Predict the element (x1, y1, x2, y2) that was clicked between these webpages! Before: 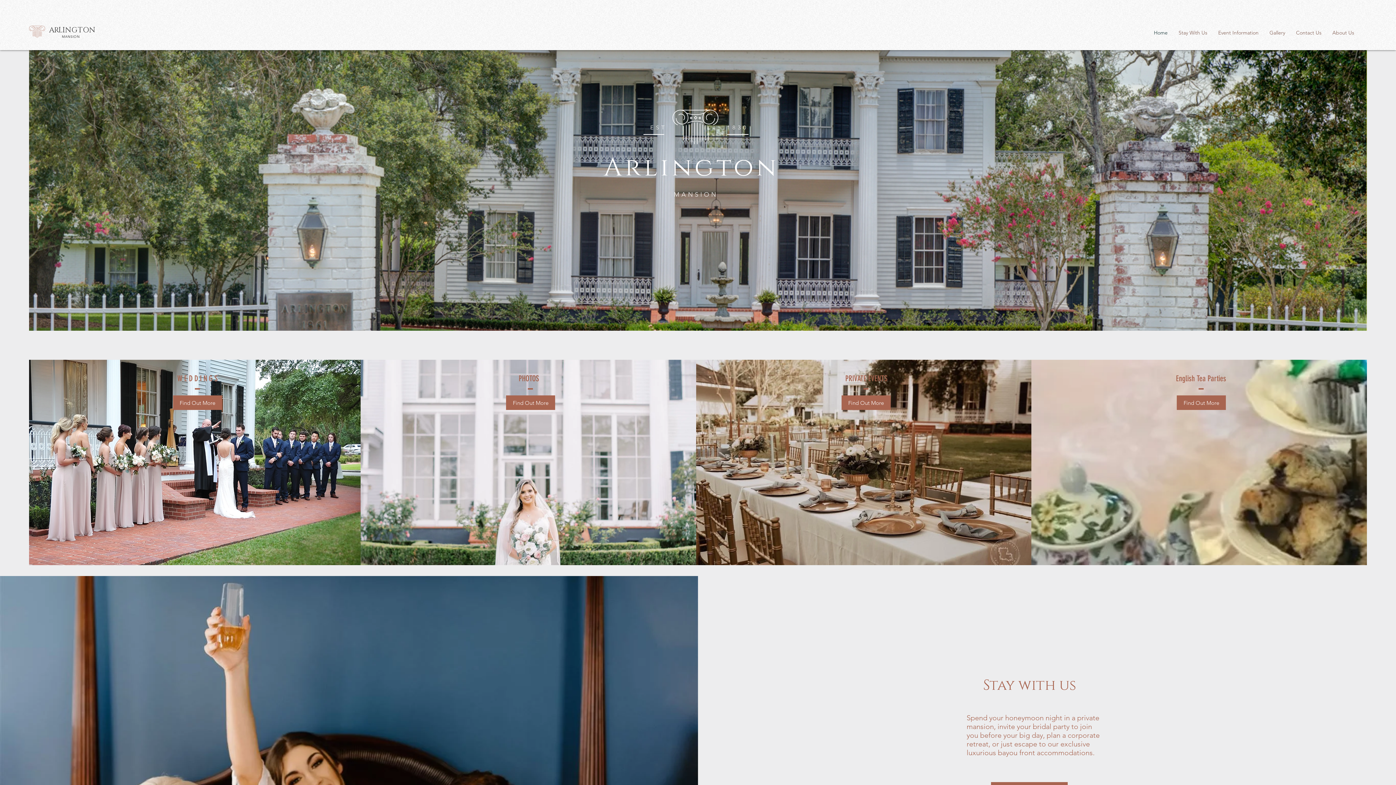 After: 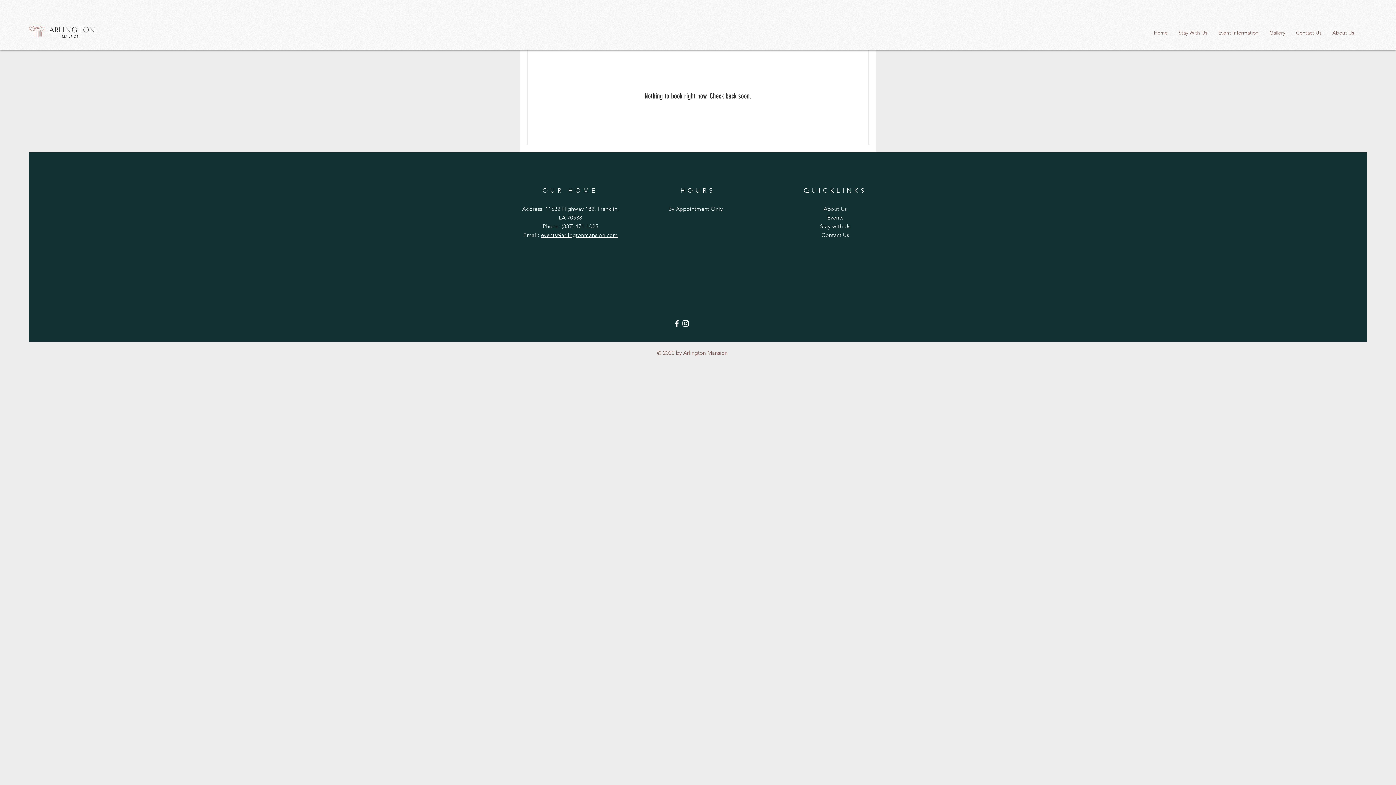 Action: label: English Tea Parties bbox: (1173, 371, 1229, 386)